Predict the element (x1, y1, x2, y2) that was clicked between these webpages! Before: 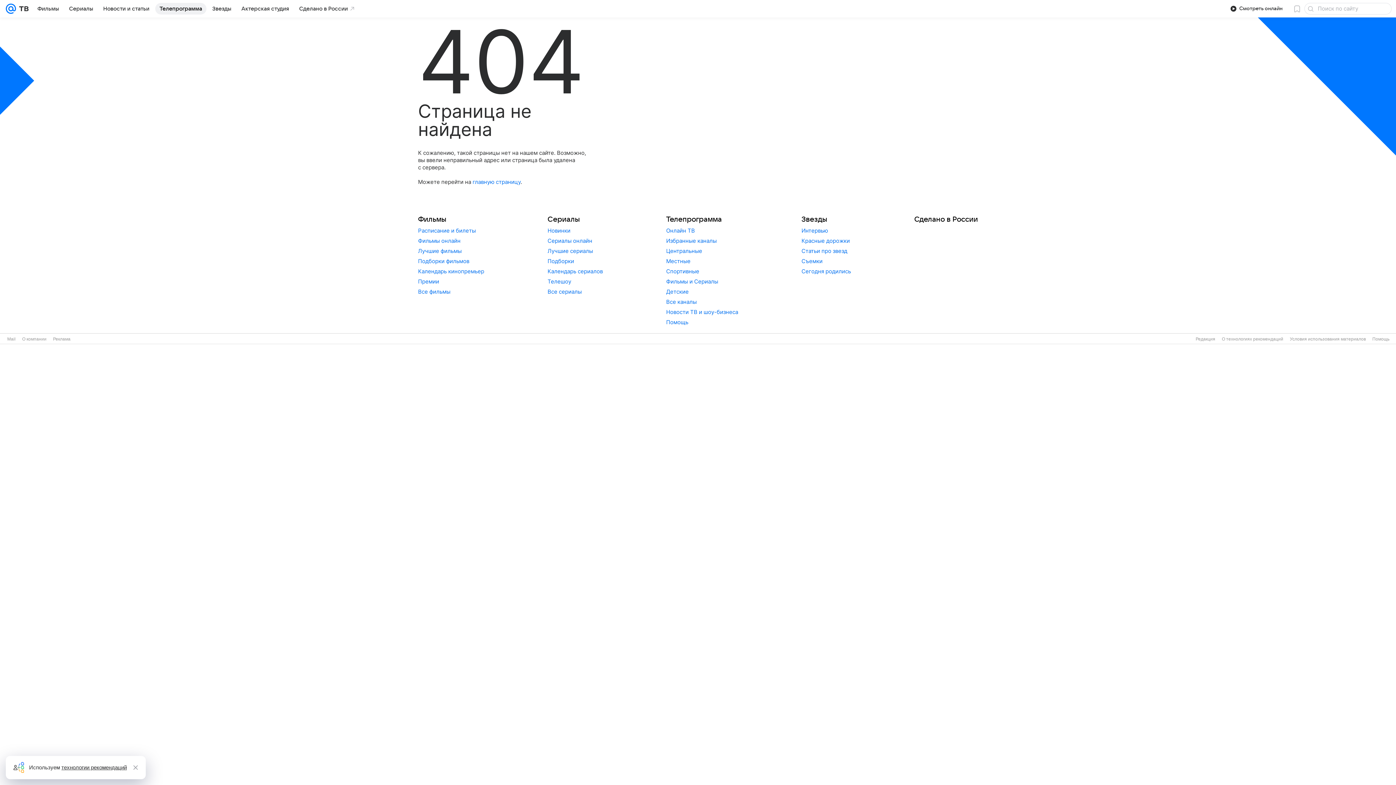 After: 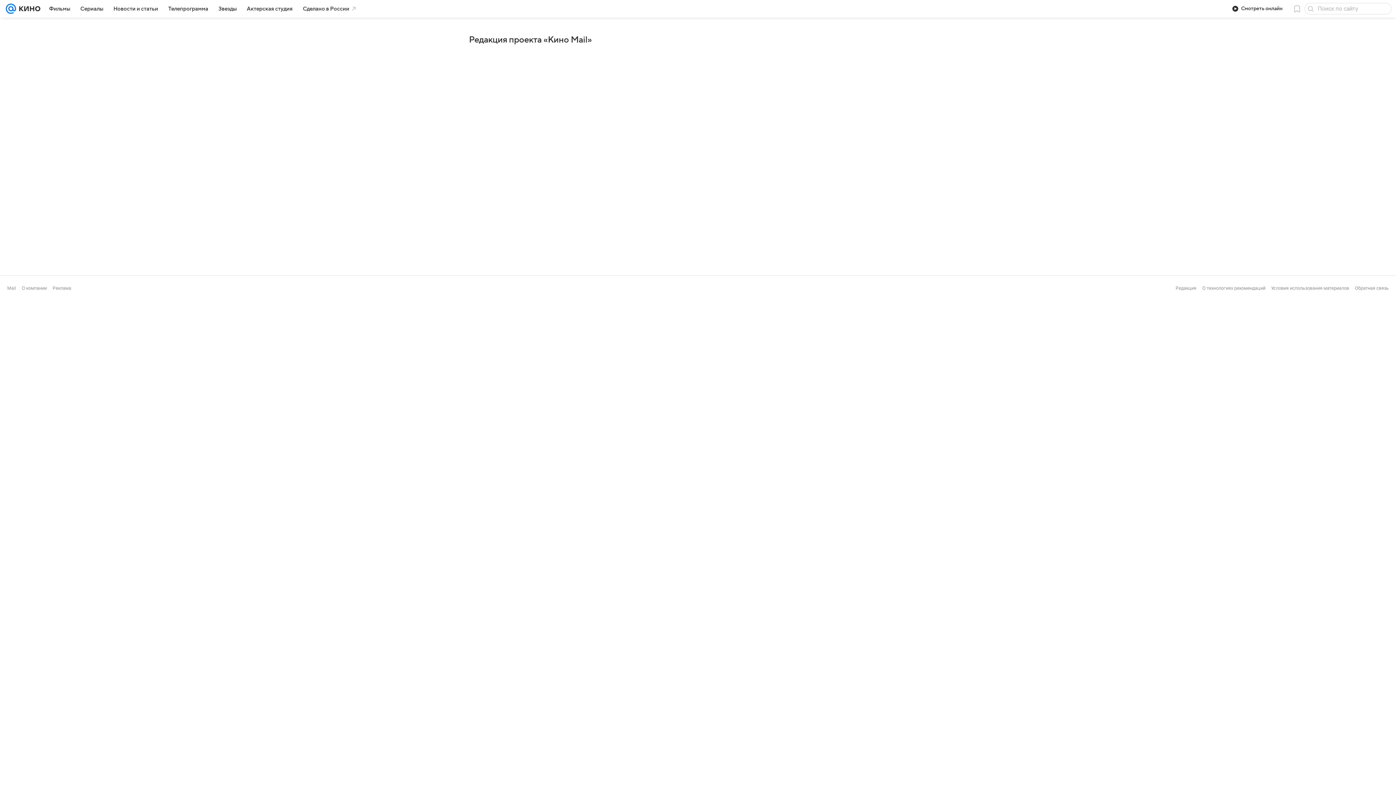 Action: bbox: (1196, 336, 1215, 341) label: Редакция